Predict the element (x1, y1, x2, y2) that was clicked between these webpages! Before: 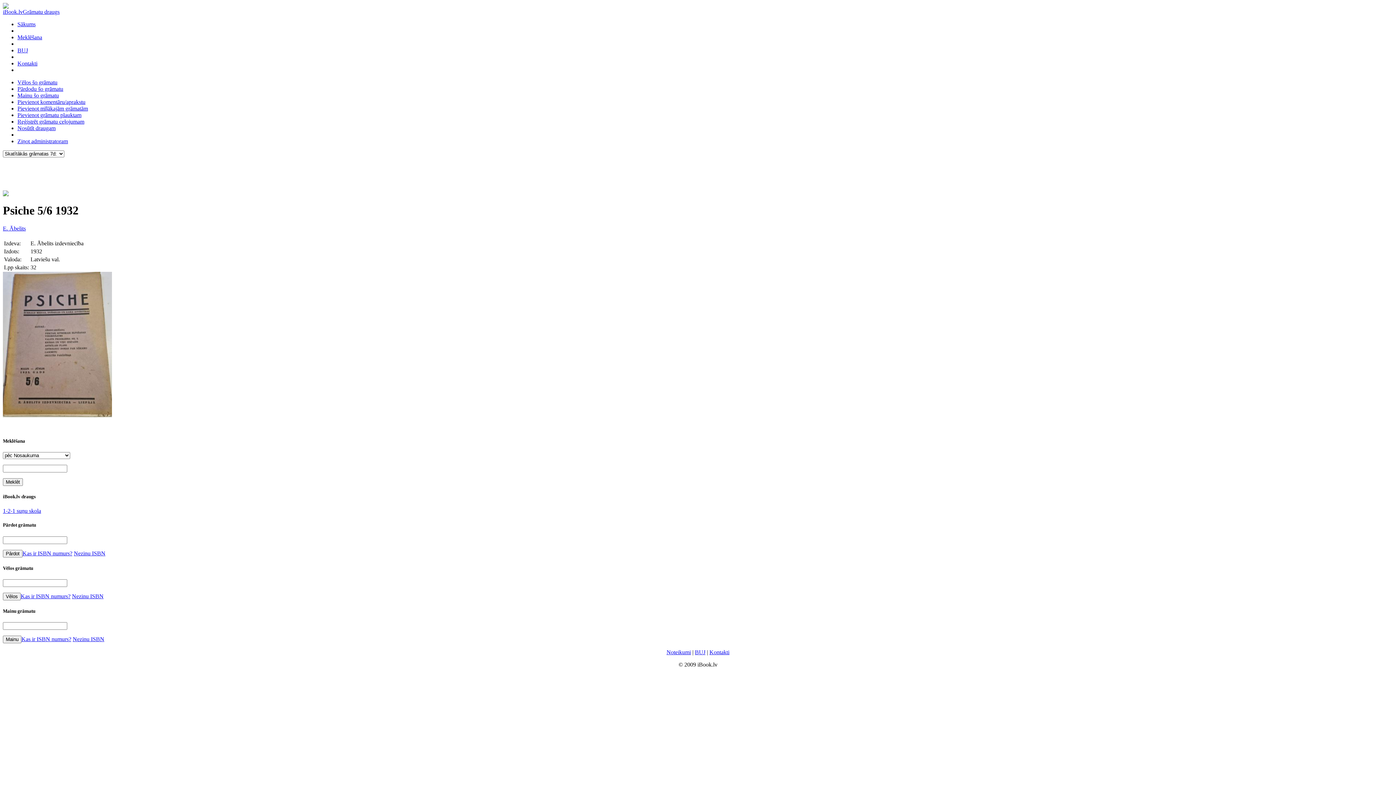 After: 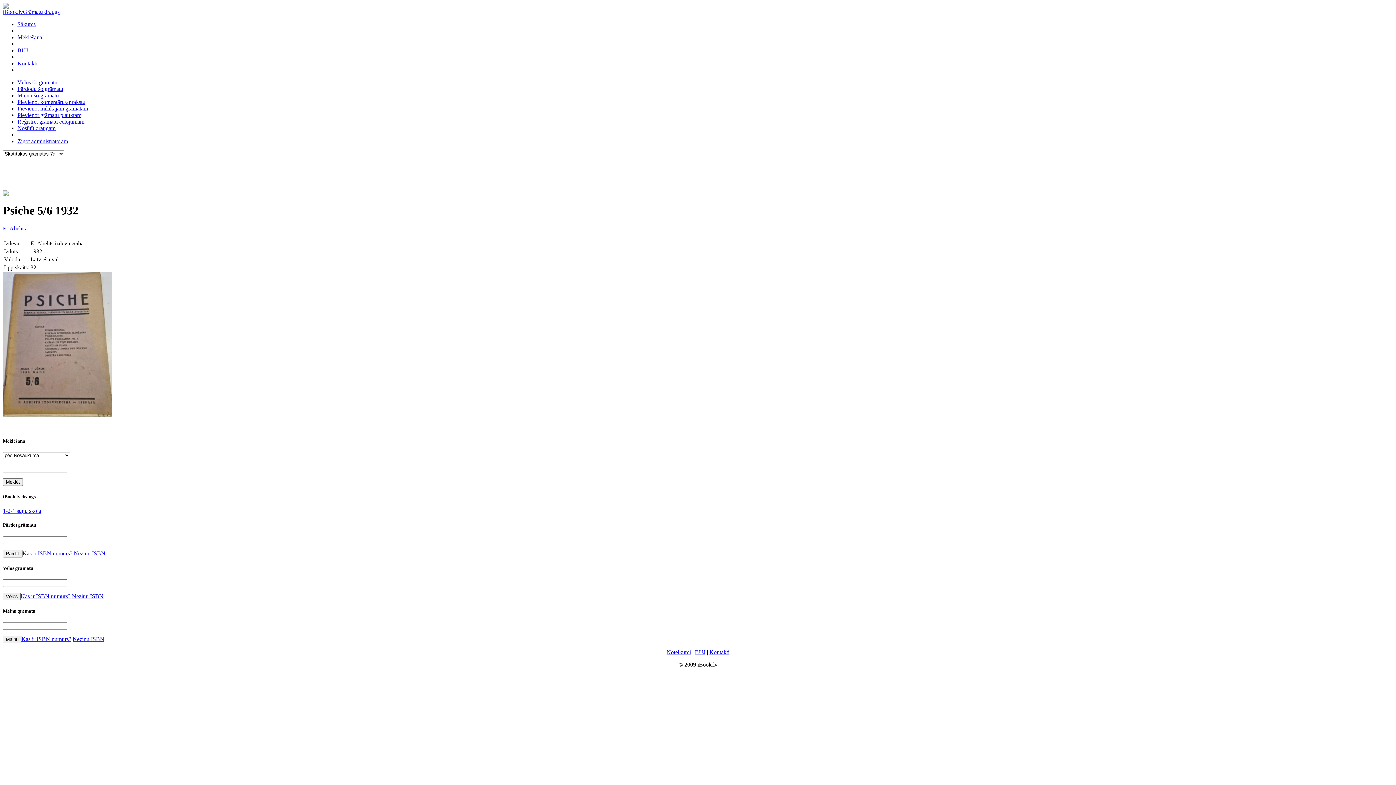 Action: label: Kas ir ISBN numurs? bbox: (22, 550, 72, 556)